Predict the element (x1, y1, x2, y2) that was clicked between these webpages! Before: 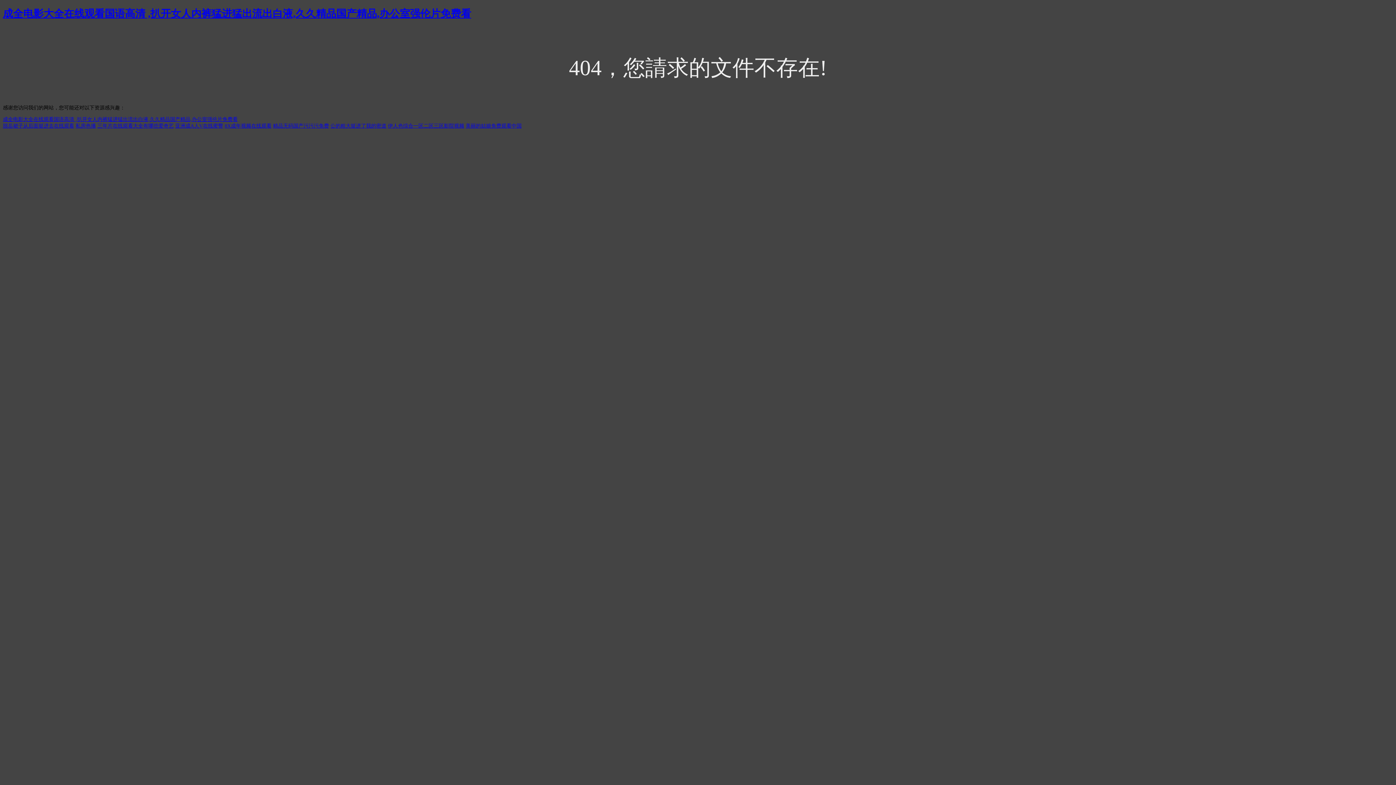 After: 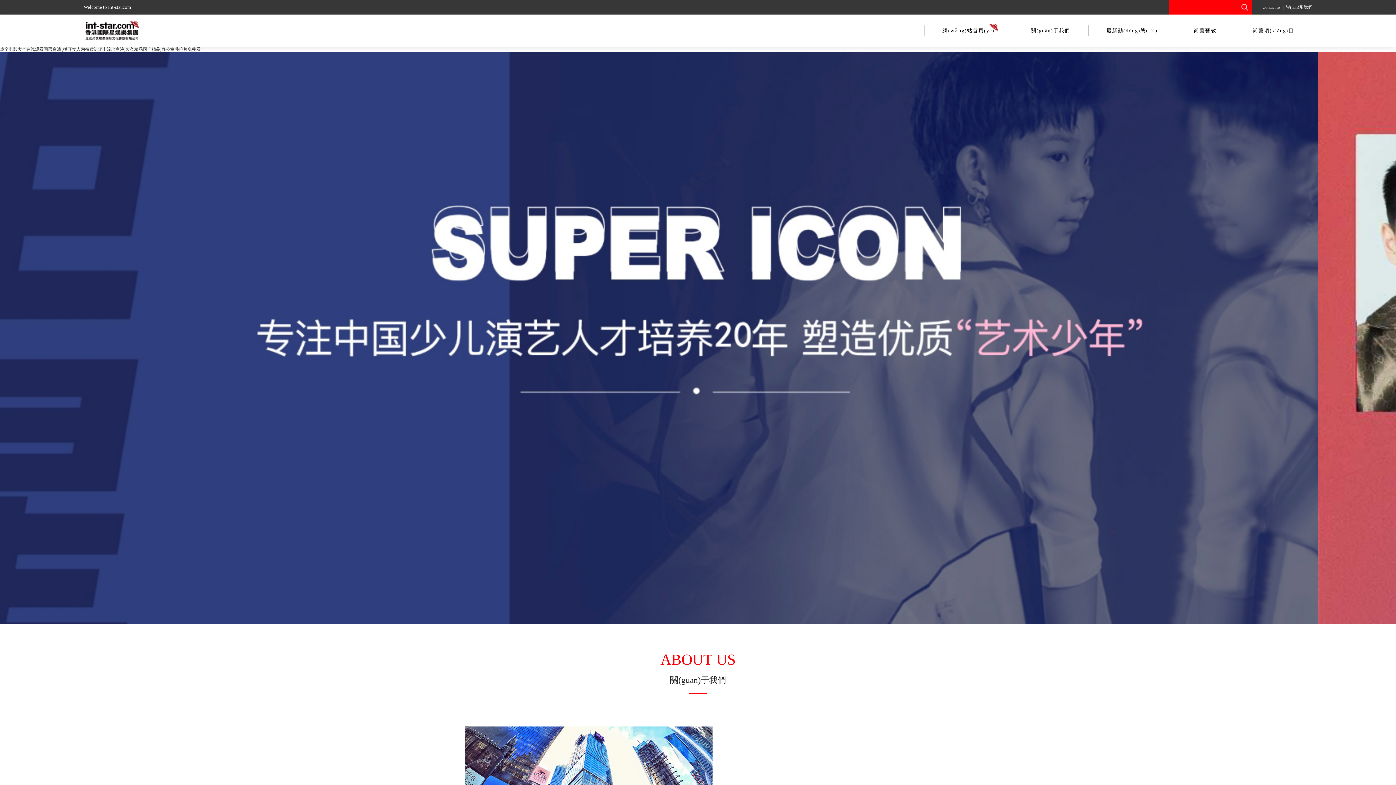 Action: label: 成全电影大全在线观看国语高清 ,扒开女人内裤猛进猛出流出白液,久久精品国产精品,办公室强伦片免费看 bbox: (2, 7, 471, 19)